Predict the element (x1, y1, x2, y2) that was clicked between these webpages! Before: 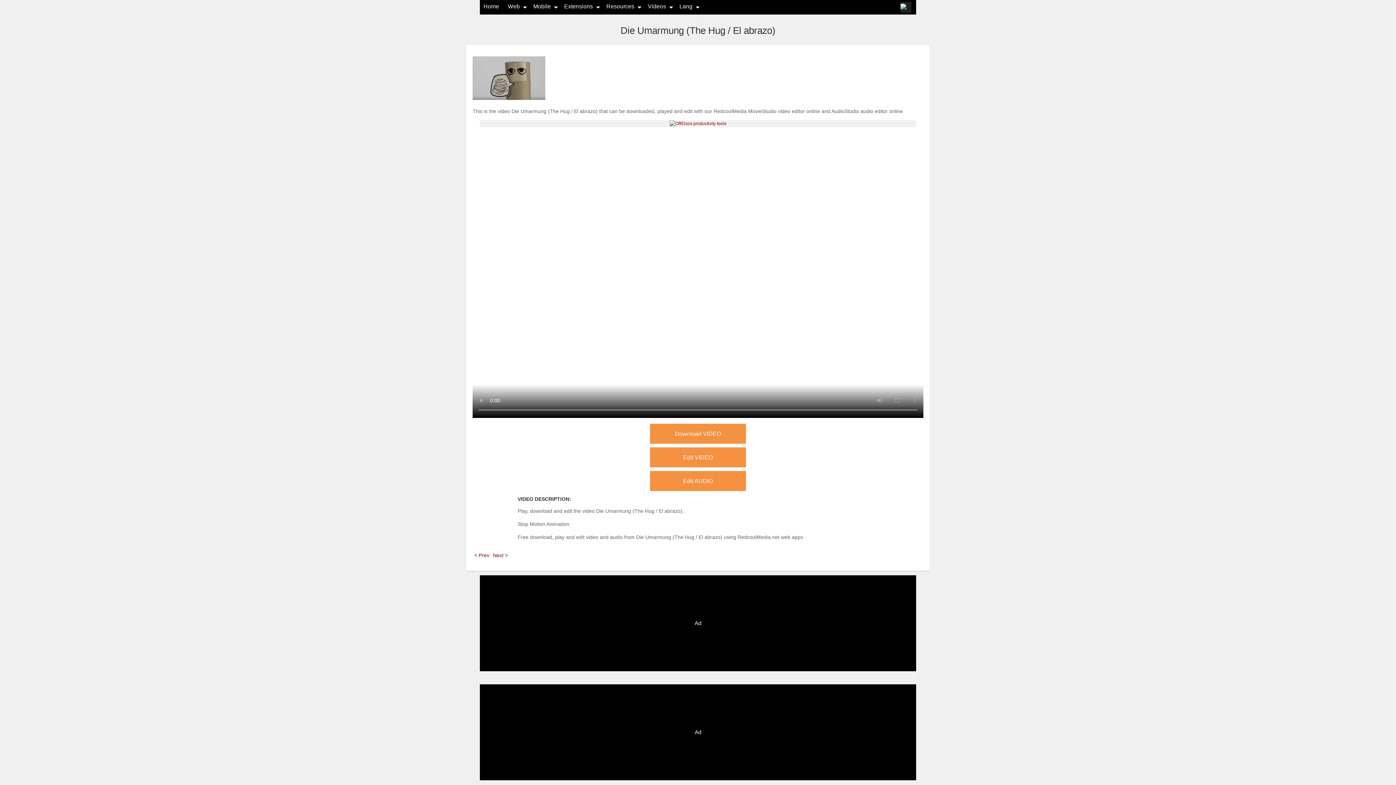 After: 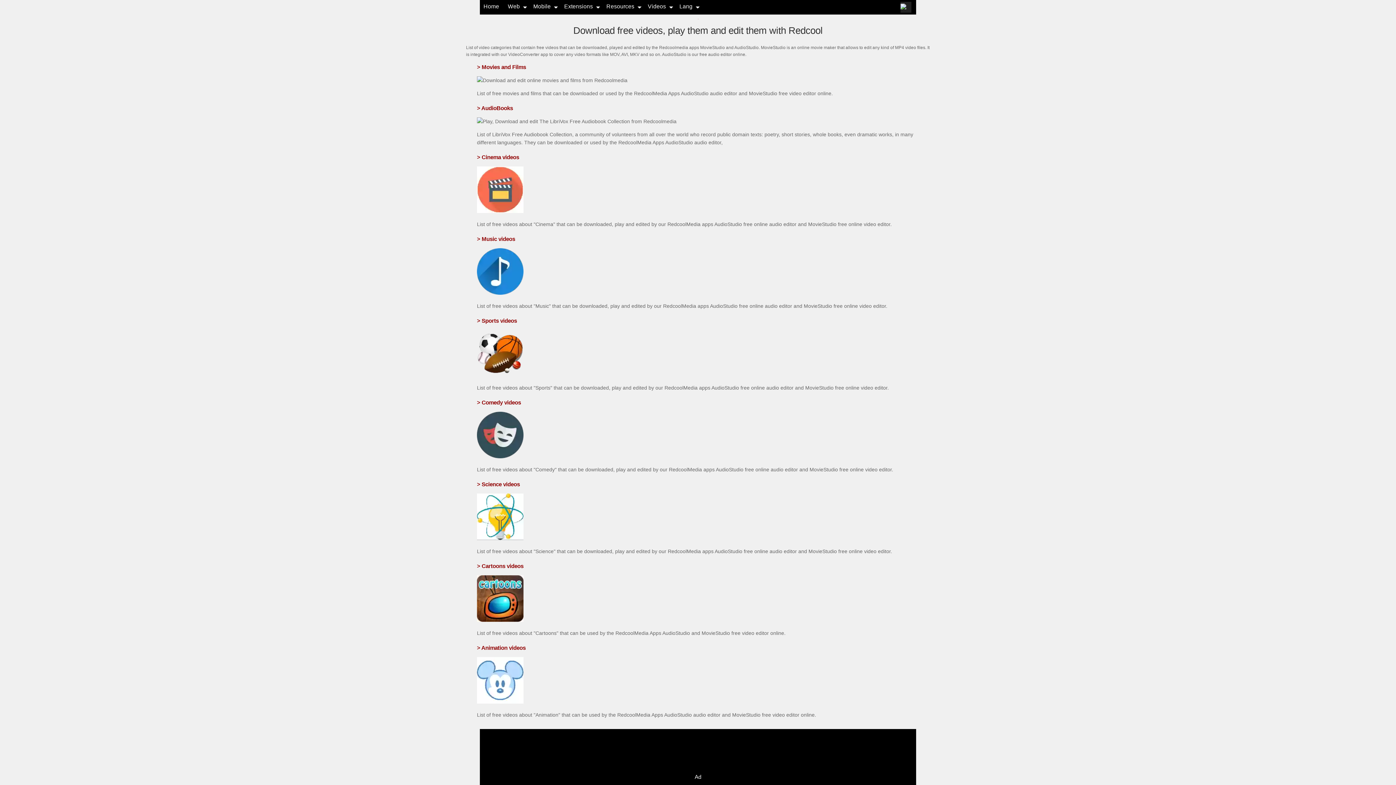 Action: label: Videos bbox: (648, 3, 666, 9)